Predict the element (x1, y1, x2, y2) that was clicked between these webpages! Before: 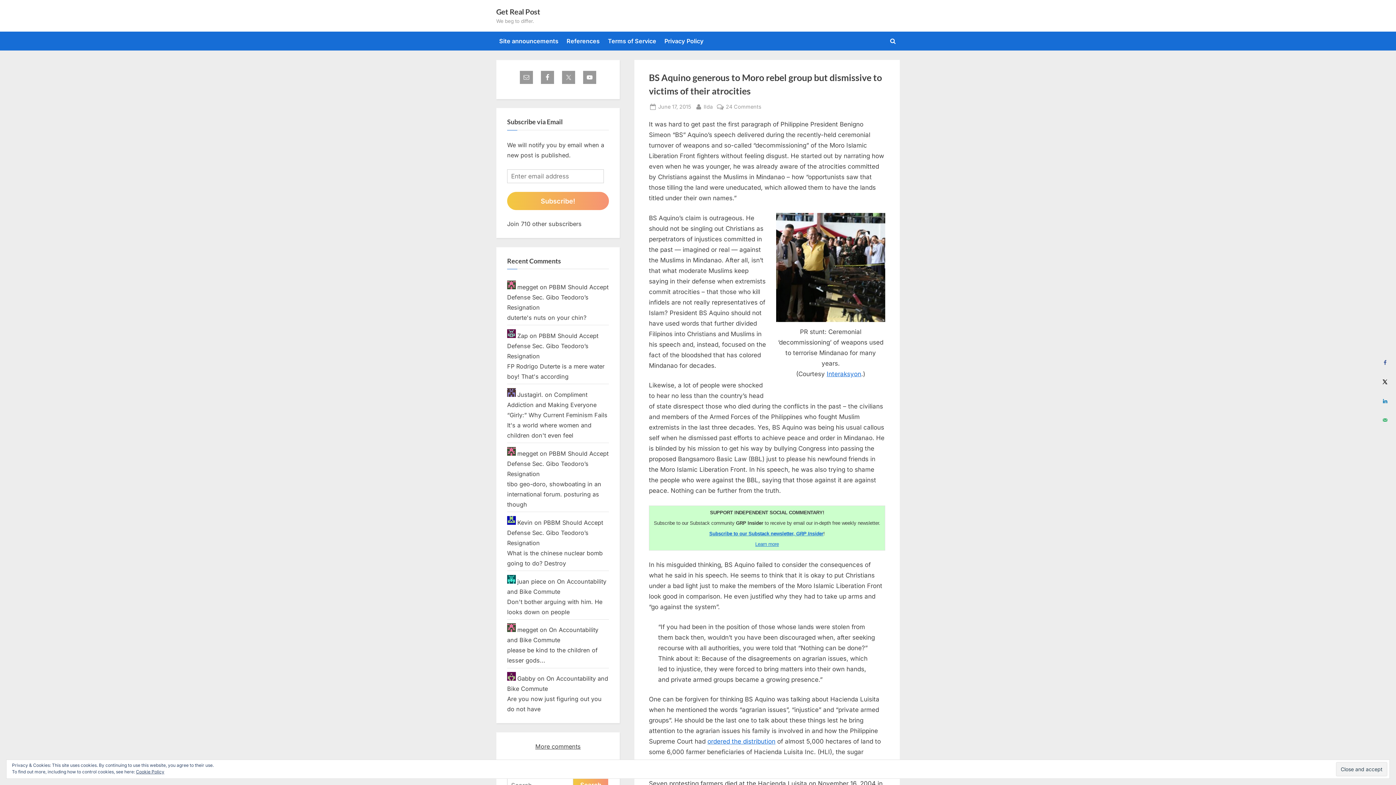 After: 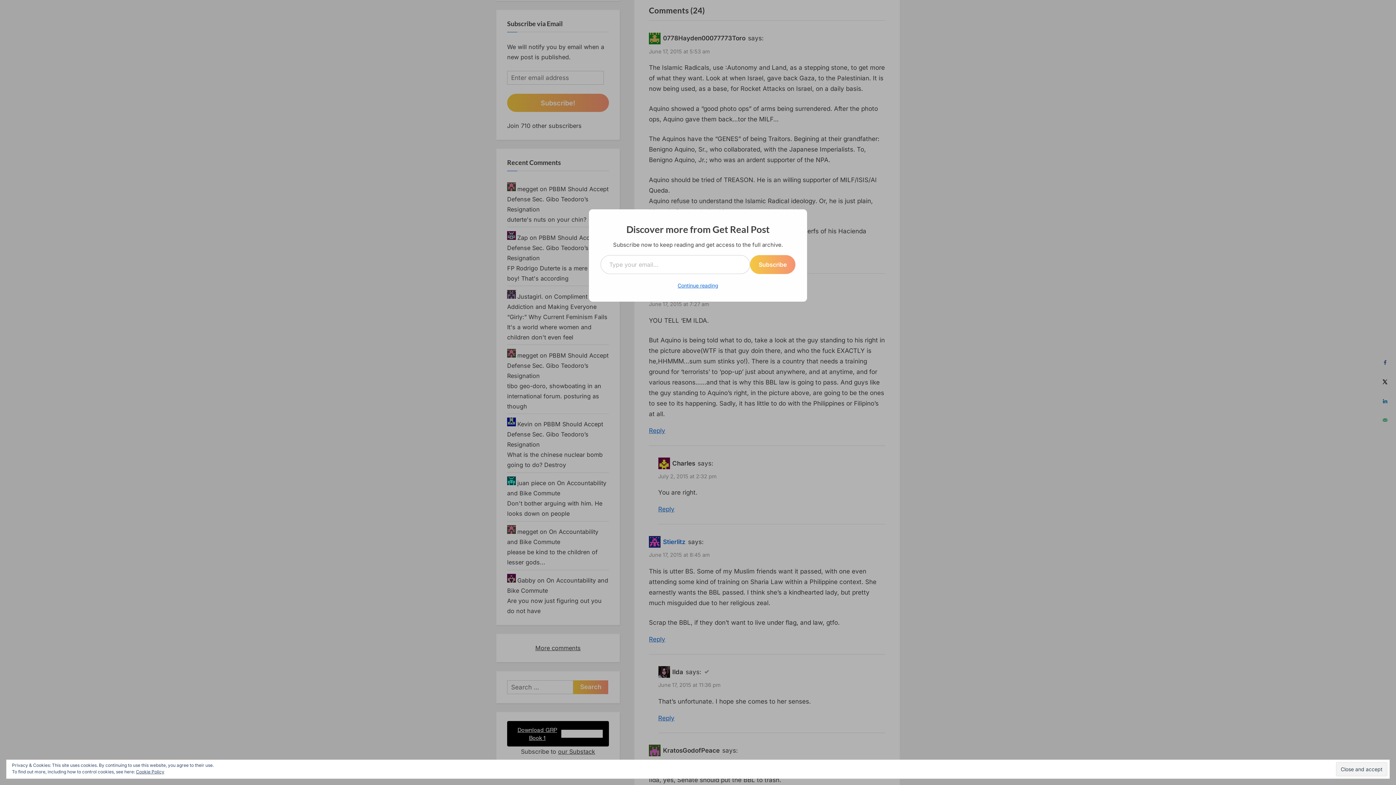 Action: bbox: (725, 102, 761, 111) label: 24 Comments
on BS Aquino generous to Moro rebel group but dismissive to victims of their atrocities